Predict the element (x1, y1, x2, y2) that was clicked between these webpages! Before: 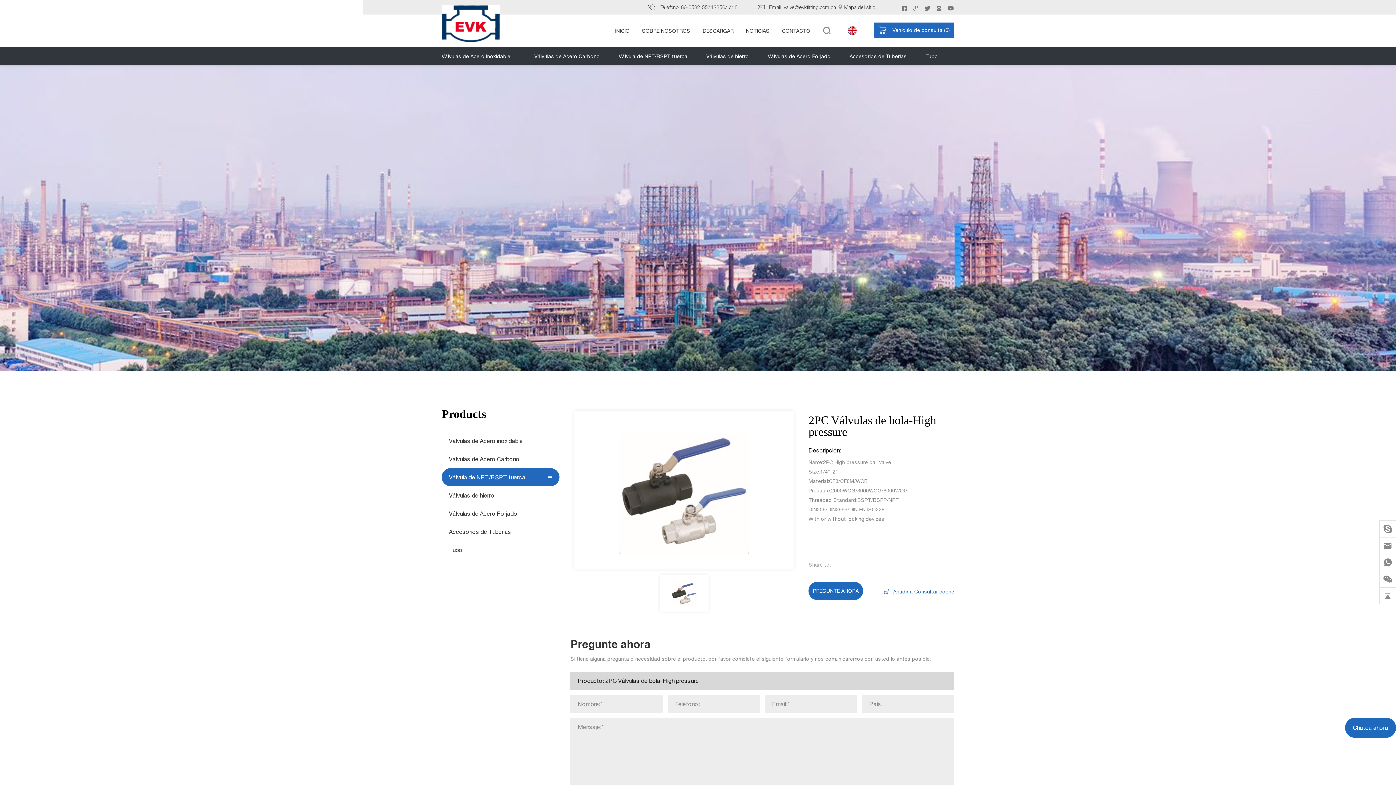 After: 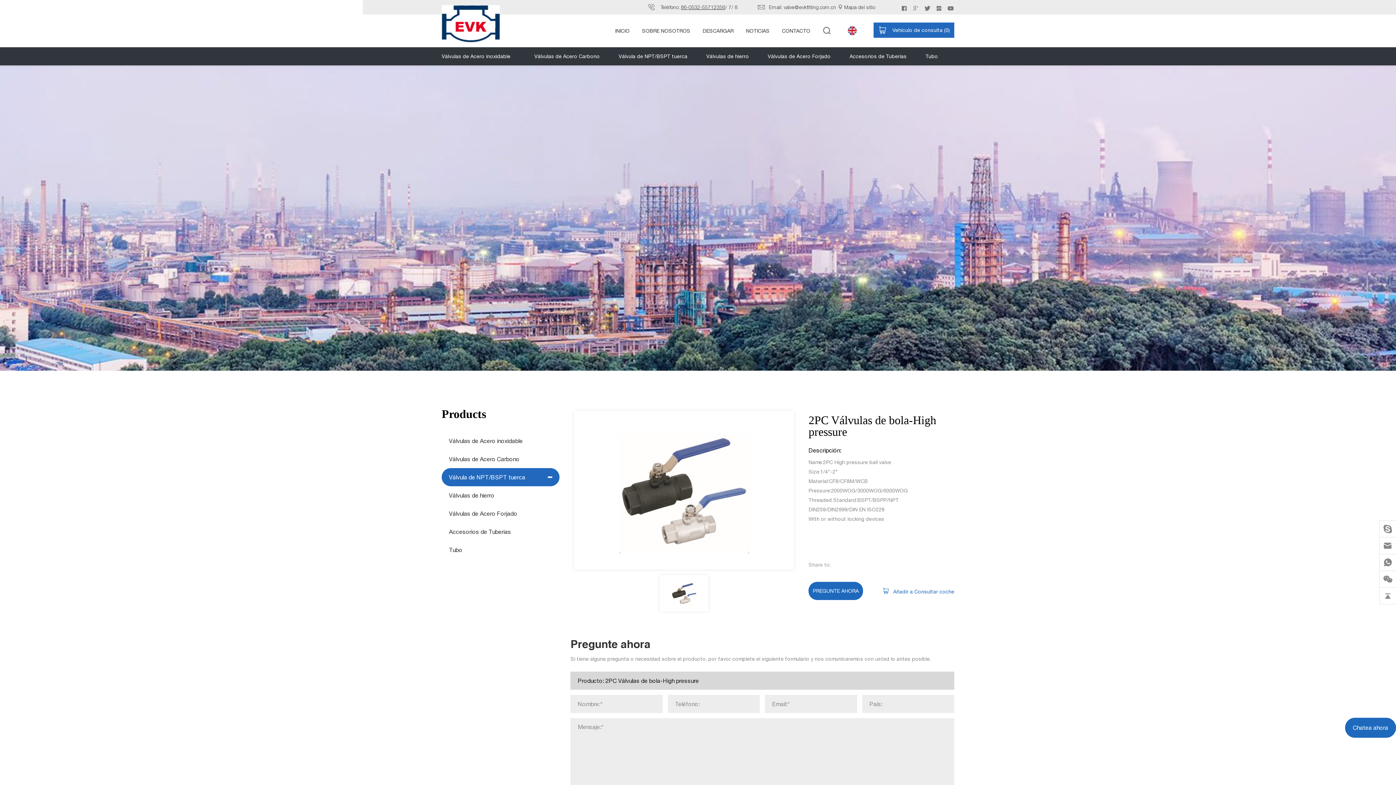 Action: bbox: (681, 4, 725, 10) label: 86-0532-55712356